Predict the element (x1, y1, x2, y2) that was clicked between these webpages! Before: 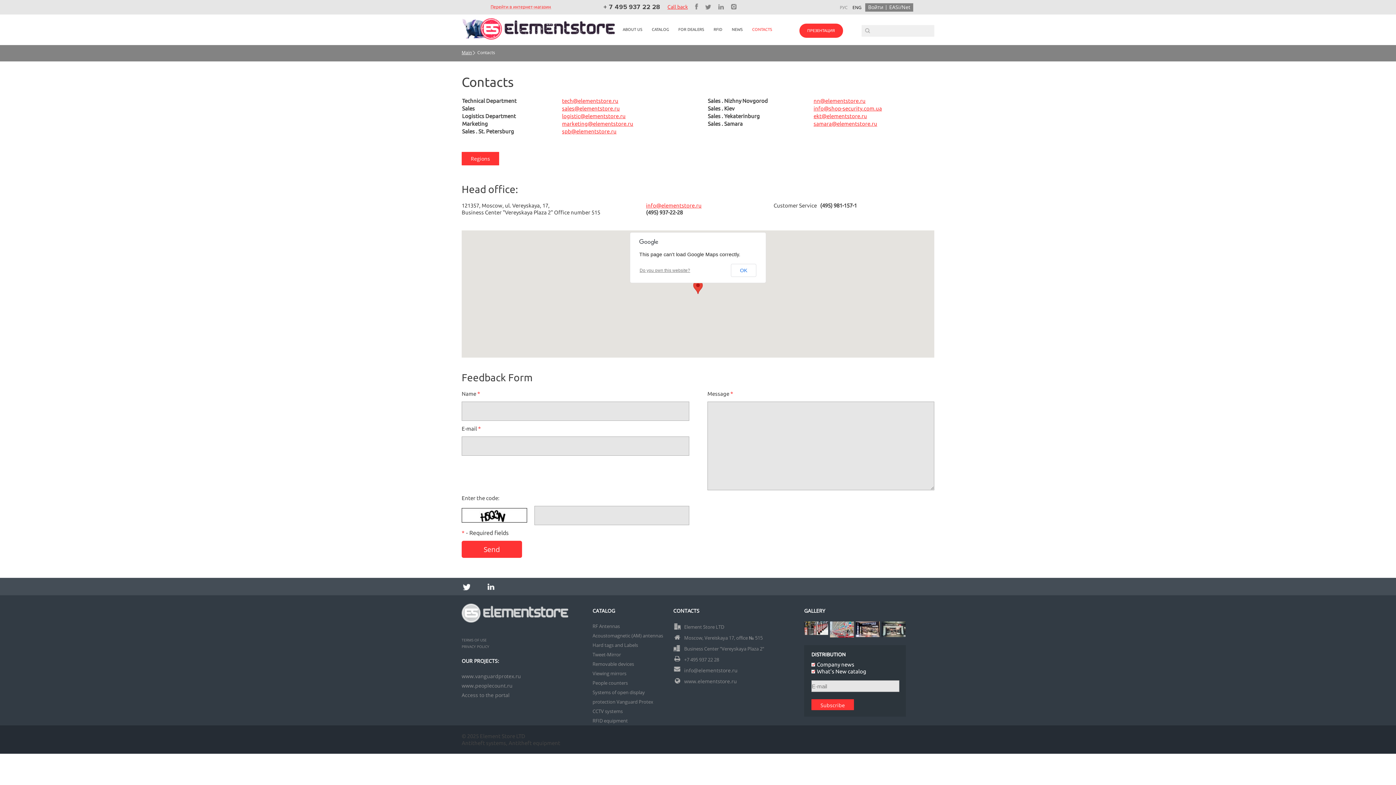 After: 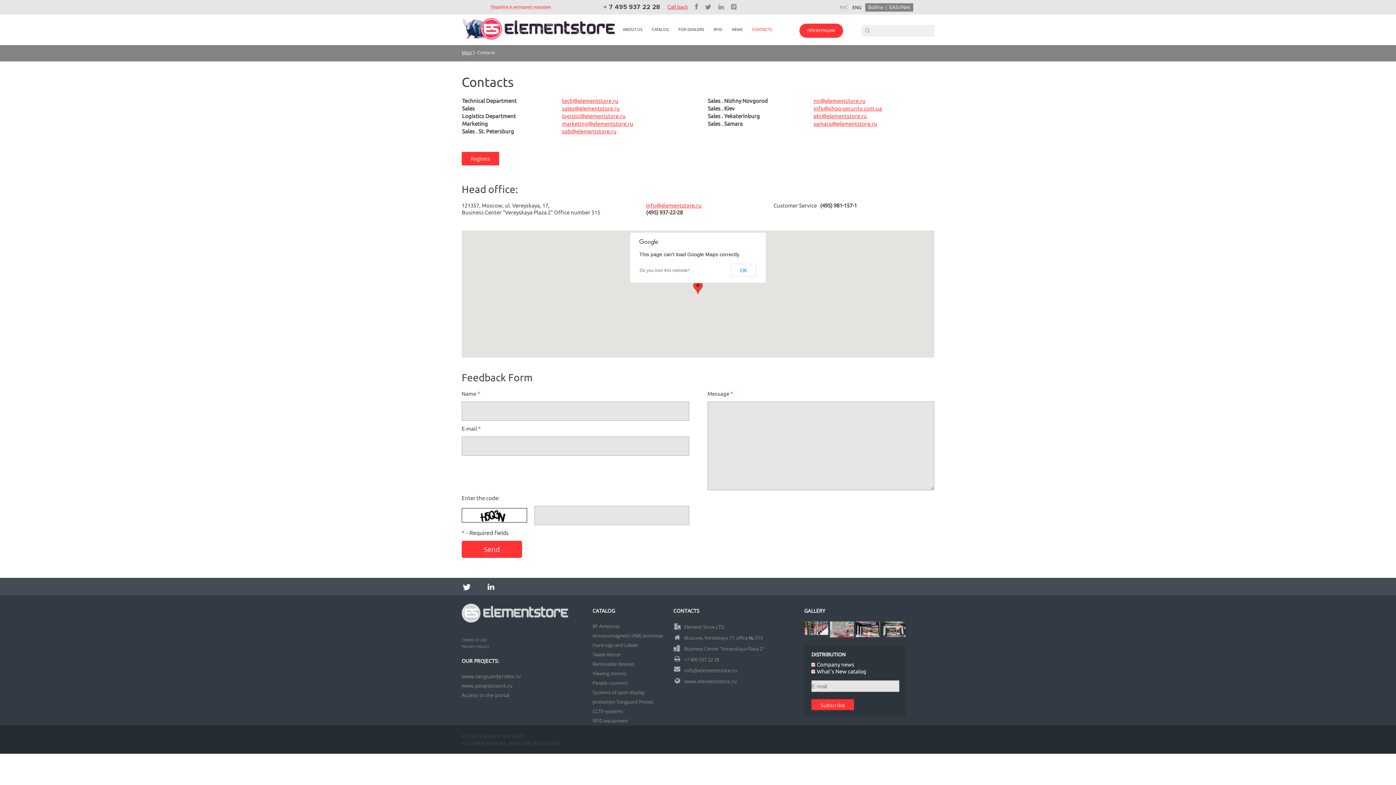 Action: label: Do you own this website? bbox: (639, 267, 690, 272)